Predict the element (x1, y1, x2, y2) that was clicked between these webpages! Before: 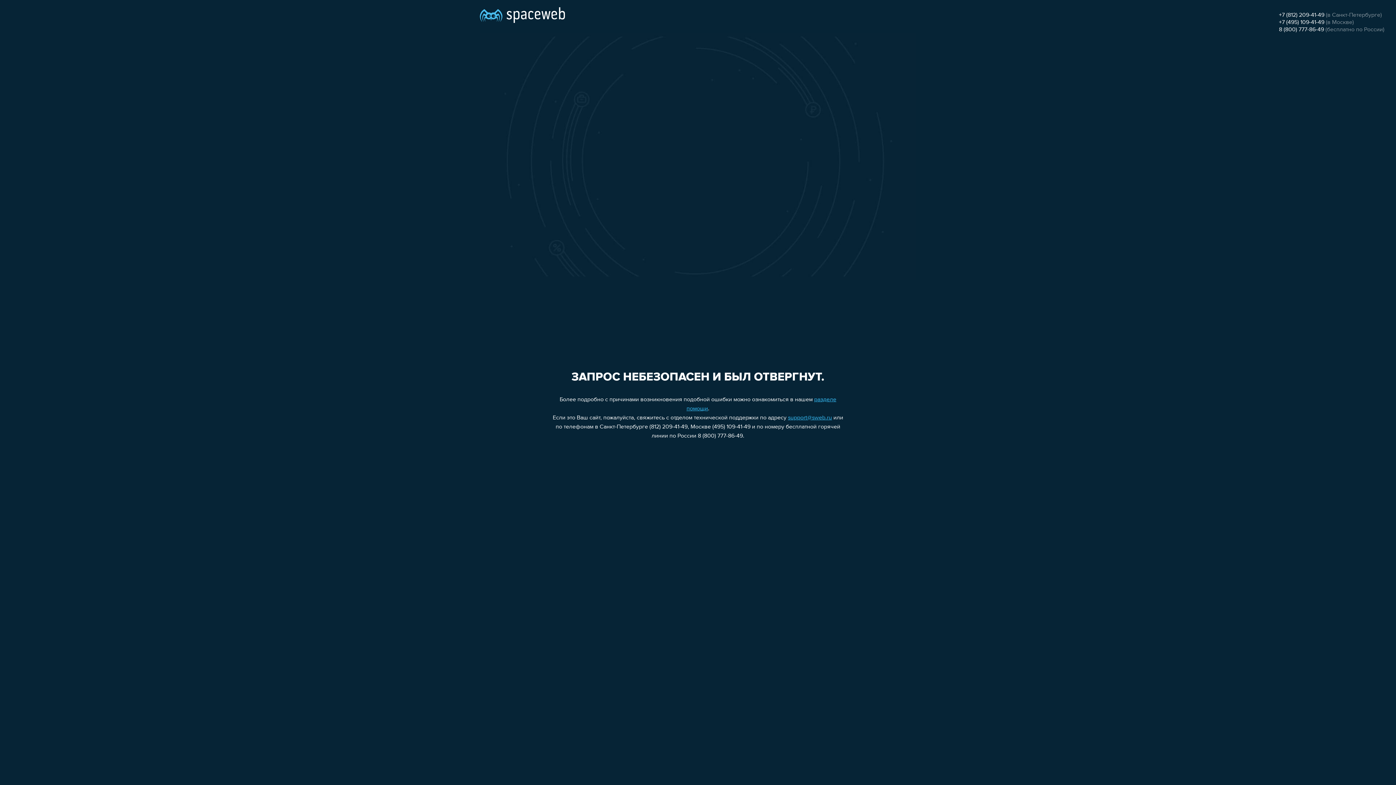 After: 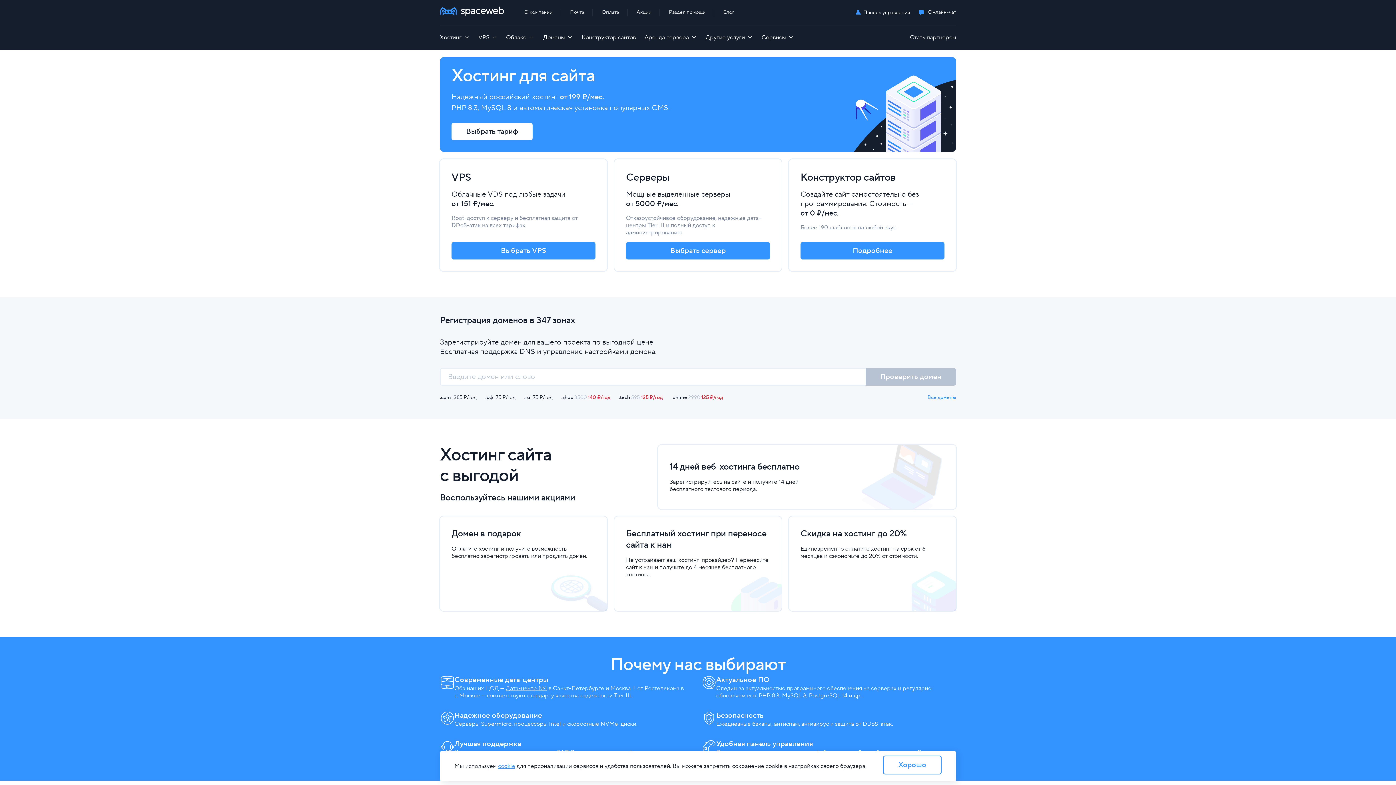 Action: bbox: (480, 0, 565, 25)